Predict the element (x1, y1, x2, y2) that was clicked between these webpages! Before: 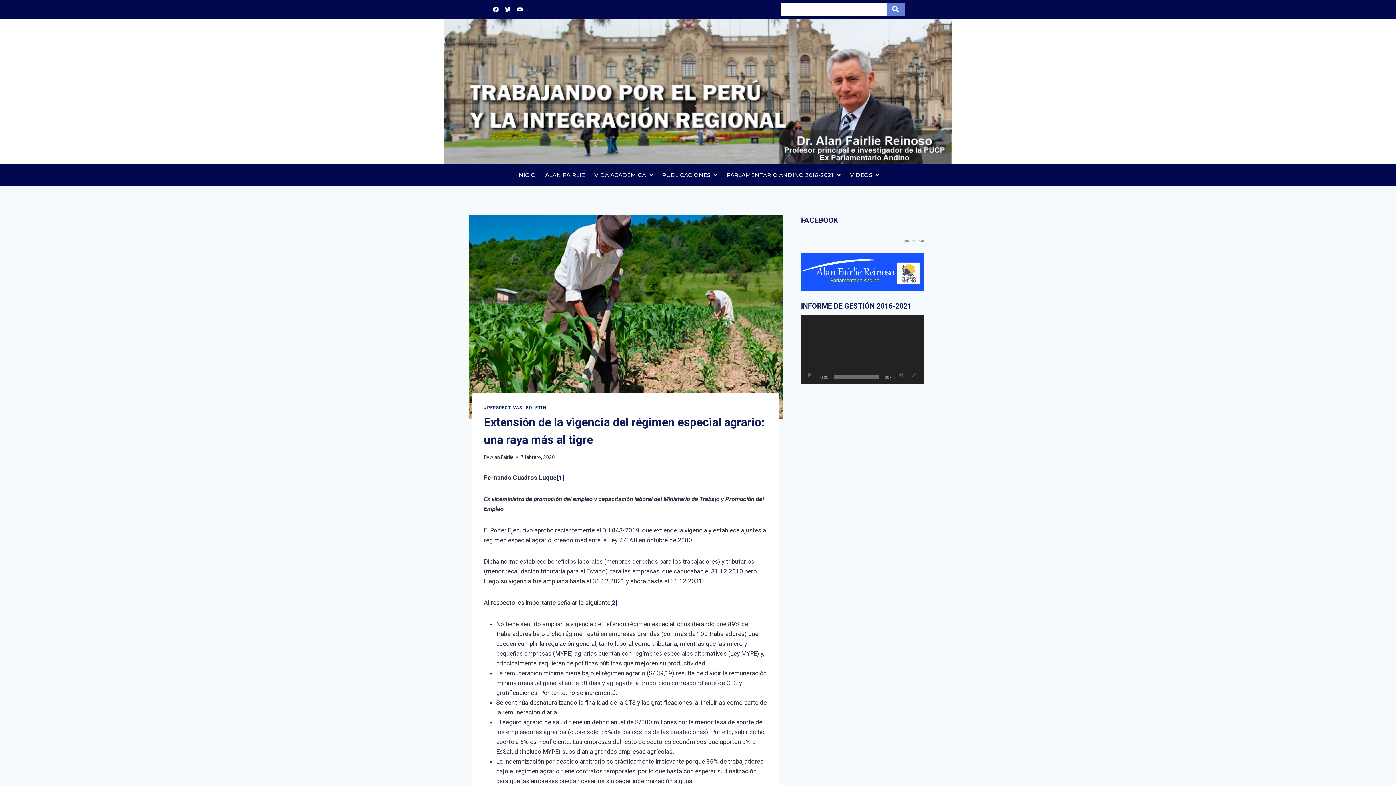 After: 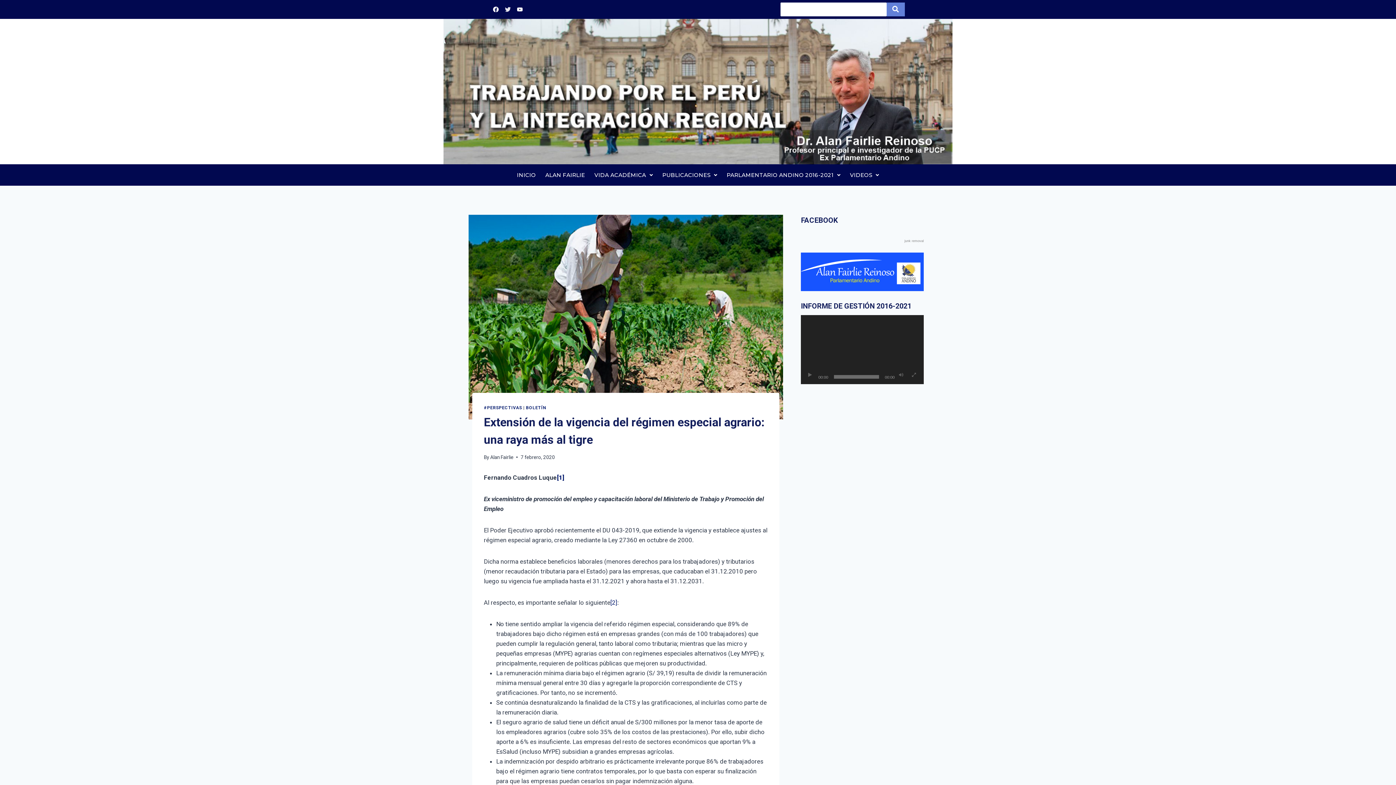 Action: label: Twitter bbox: (502, 4, 513, 14)